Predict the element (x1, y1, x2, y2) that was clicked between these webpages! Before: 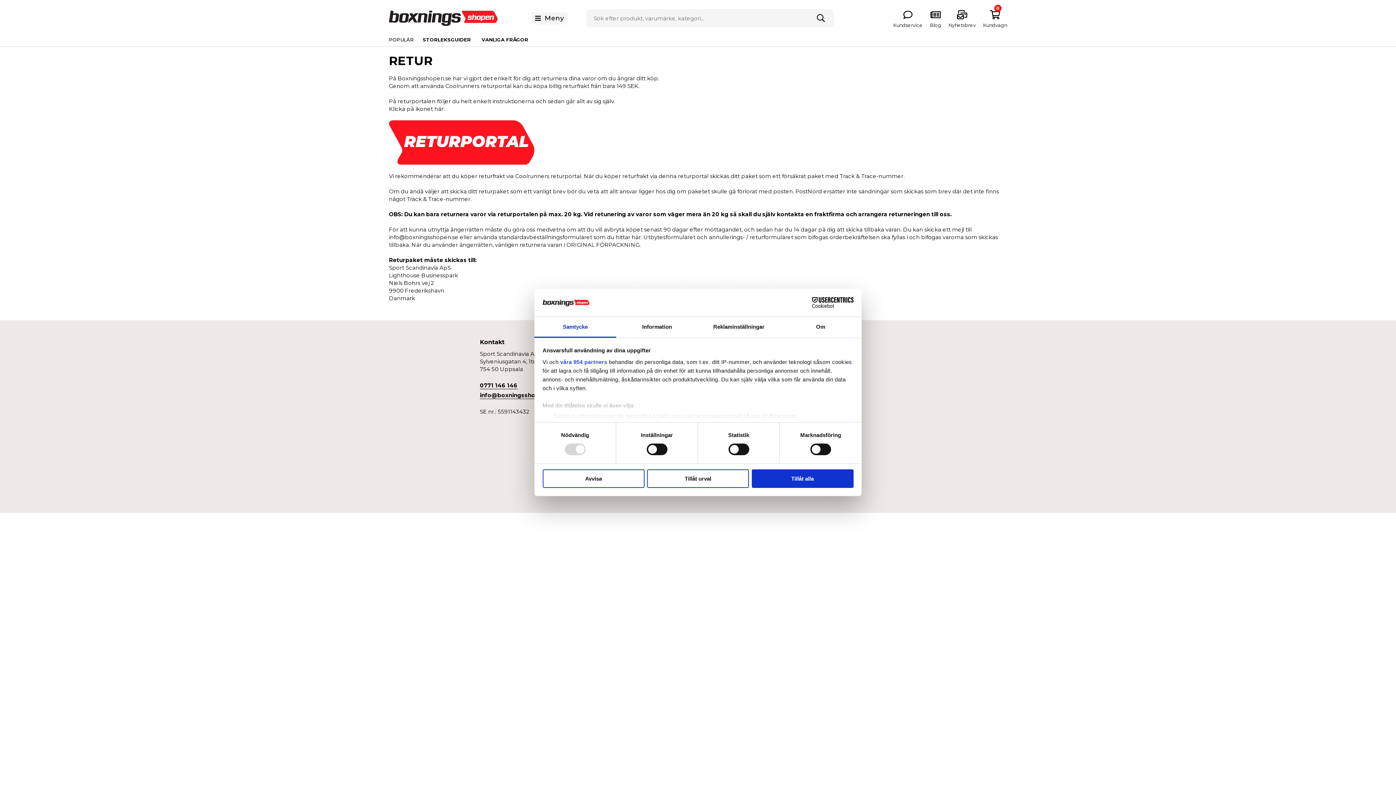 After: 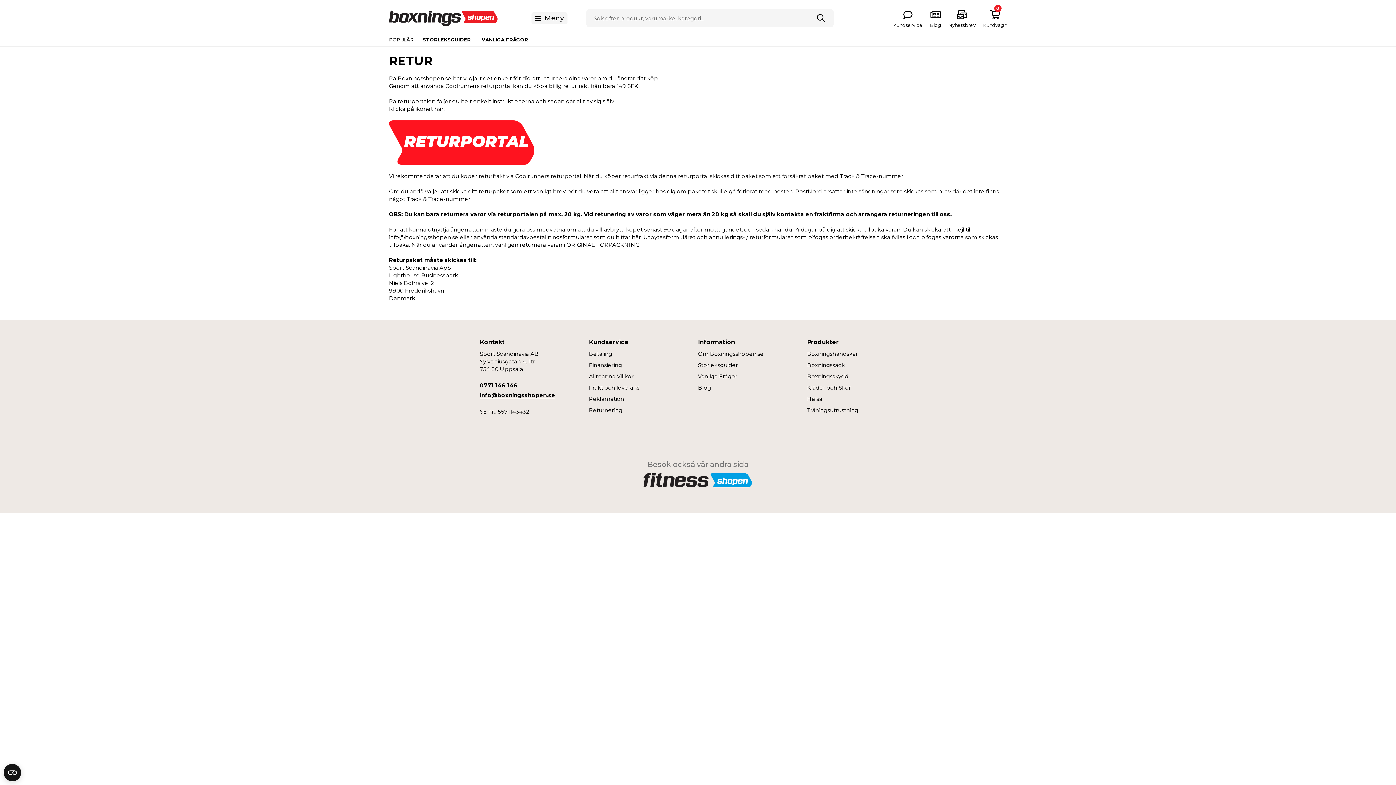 Action: label: Tillåt urval bbox: (647, 469, 749, 488)